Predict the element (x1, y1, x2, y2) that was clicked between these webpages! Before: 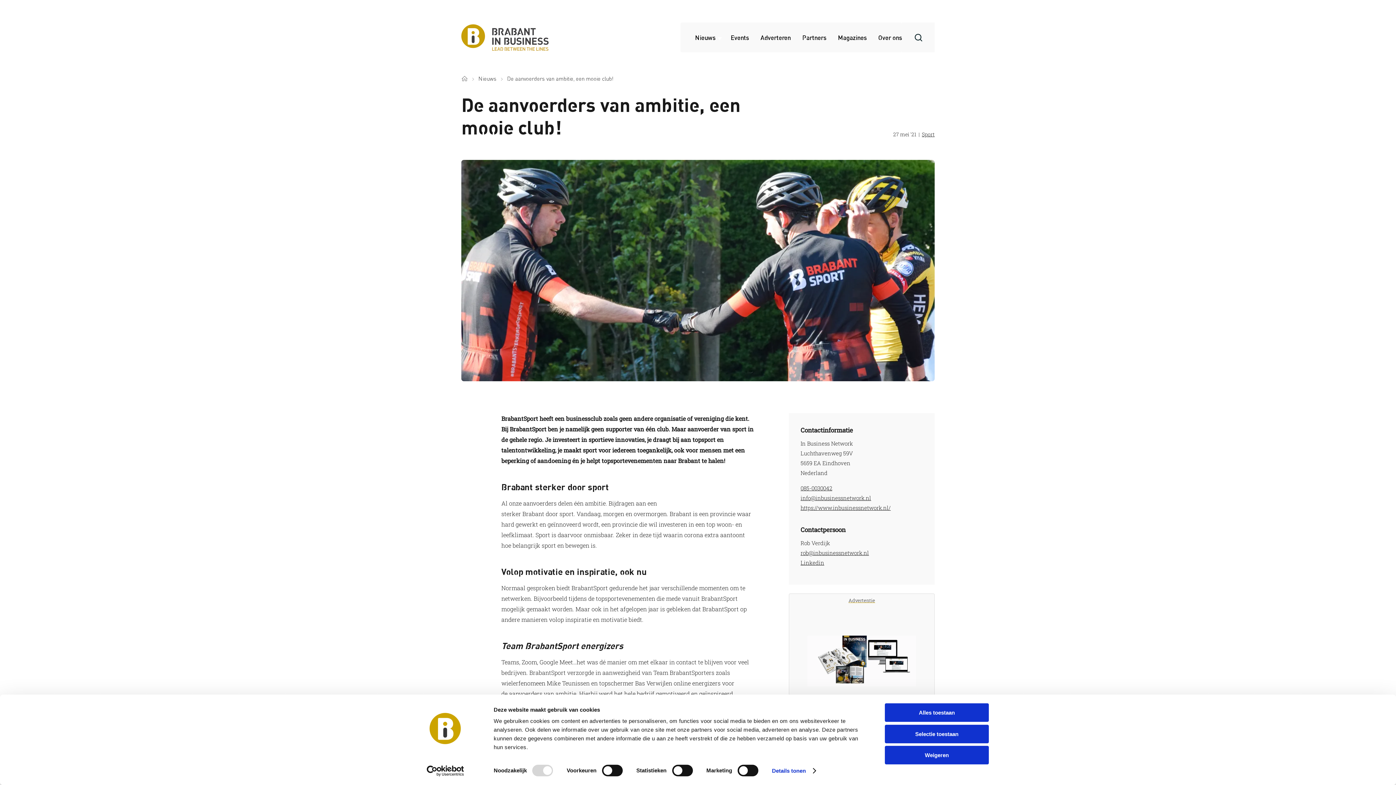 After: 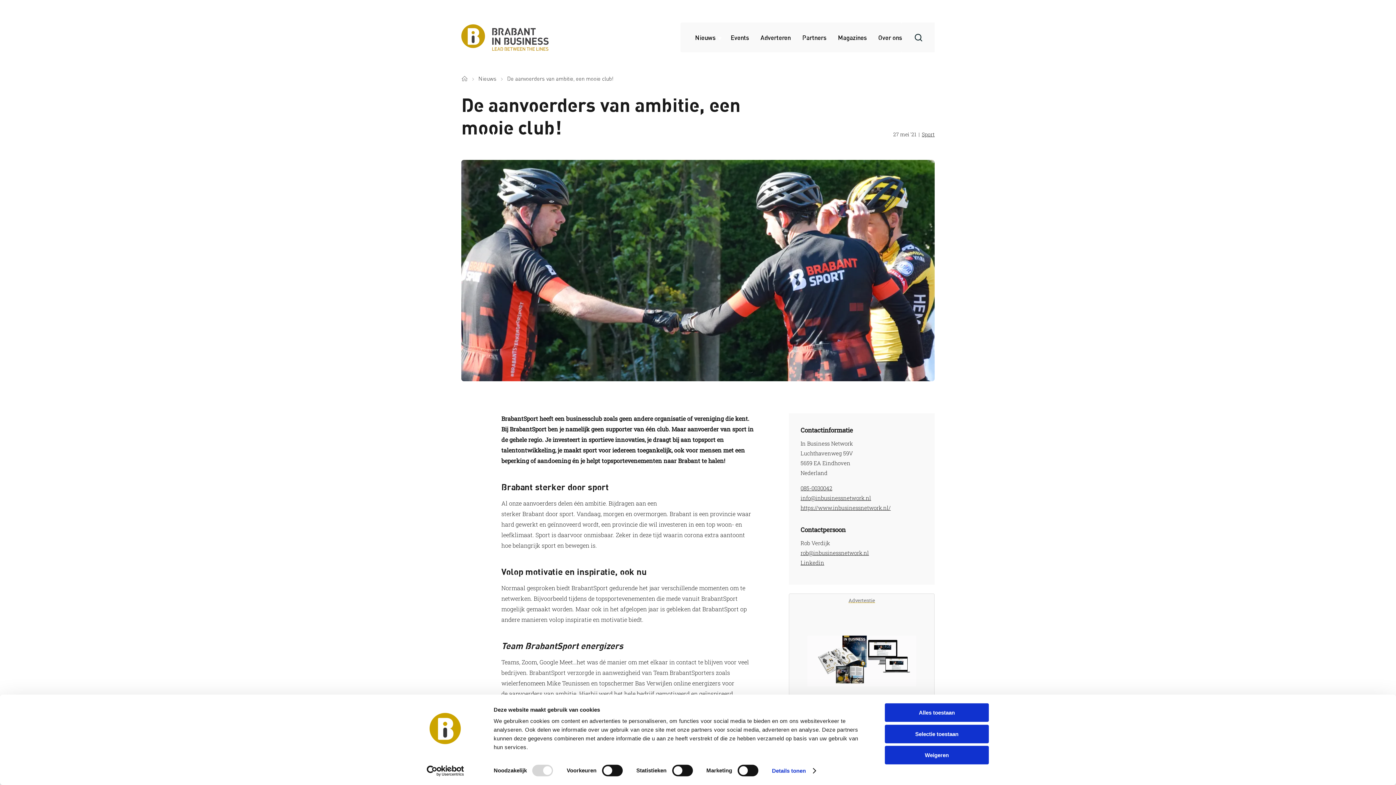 Action: bbox: (789, 593, 934, 729) label: Advertentie